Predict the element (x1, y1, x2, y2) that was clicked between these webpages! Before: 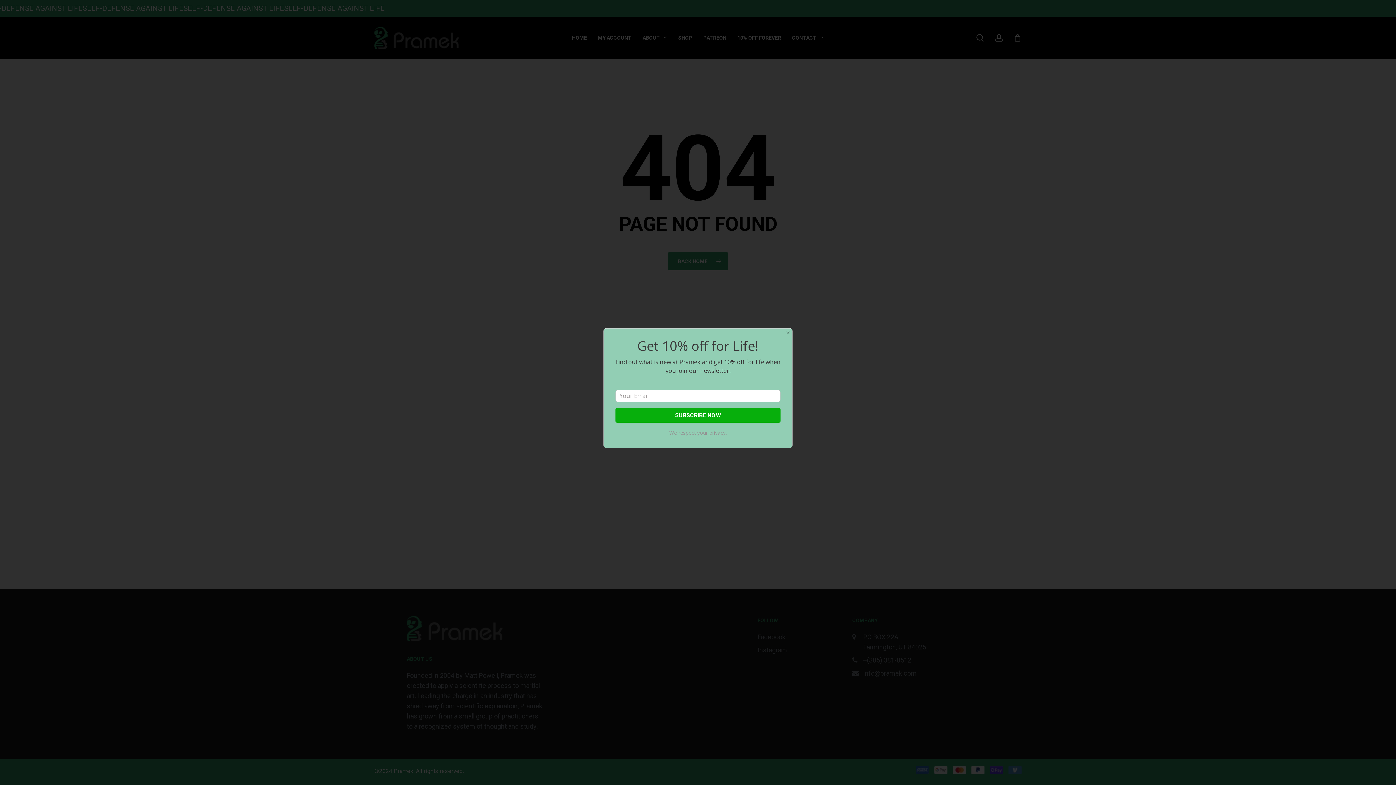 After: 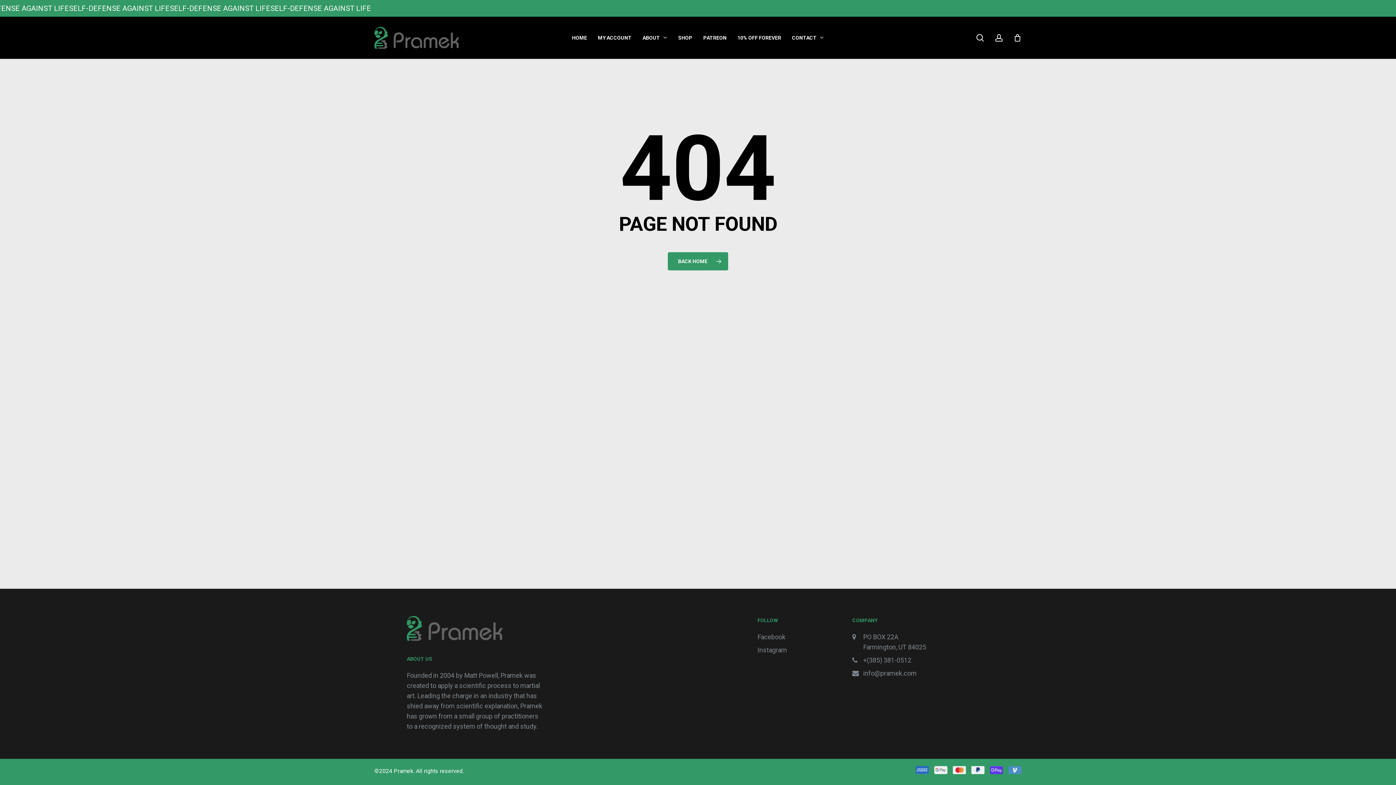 Action: bbox: (783, 328, 792, 337) label: Close